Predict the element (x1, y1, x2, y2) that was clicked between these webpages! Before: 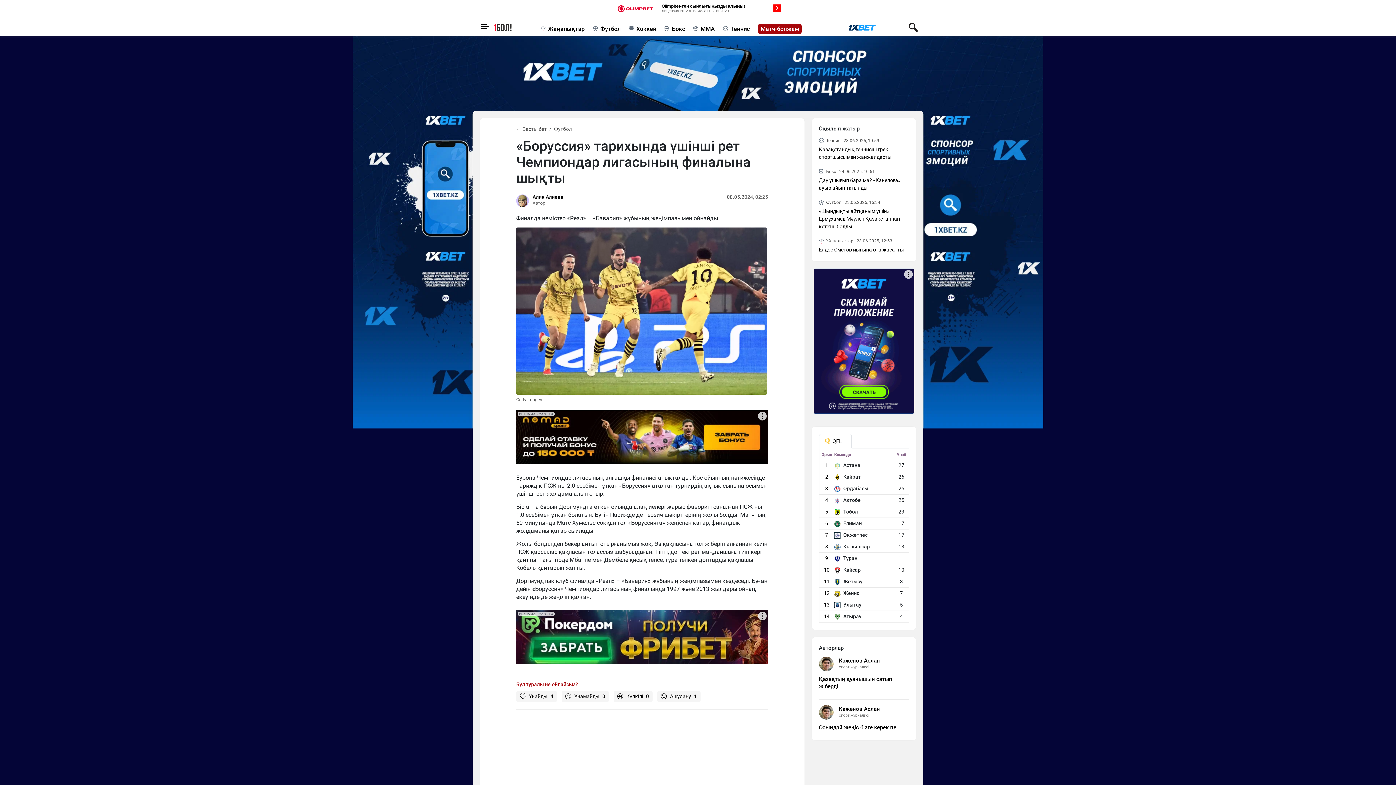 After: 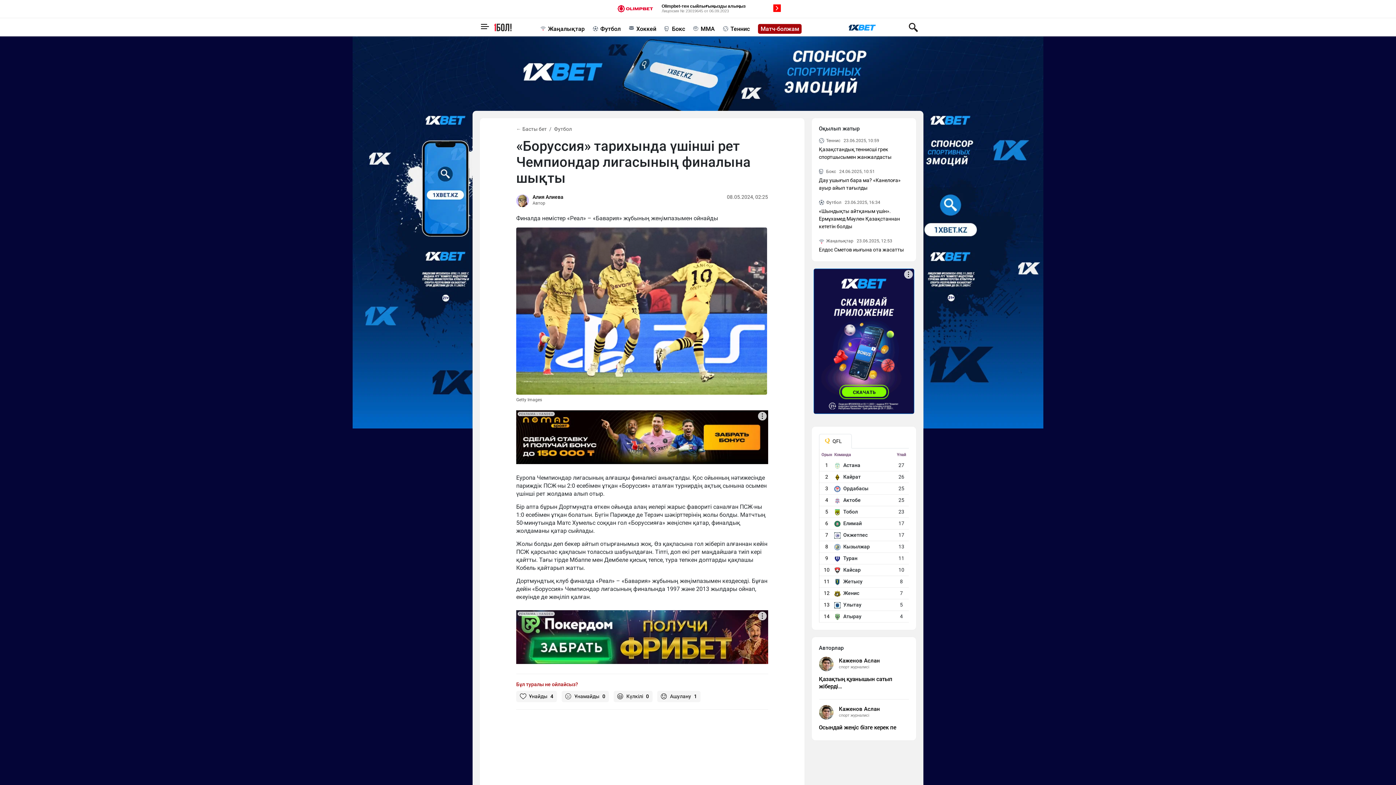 Action: label: РЕКЛАМА • YANDEX bbox: (516, 410, 768, 464)